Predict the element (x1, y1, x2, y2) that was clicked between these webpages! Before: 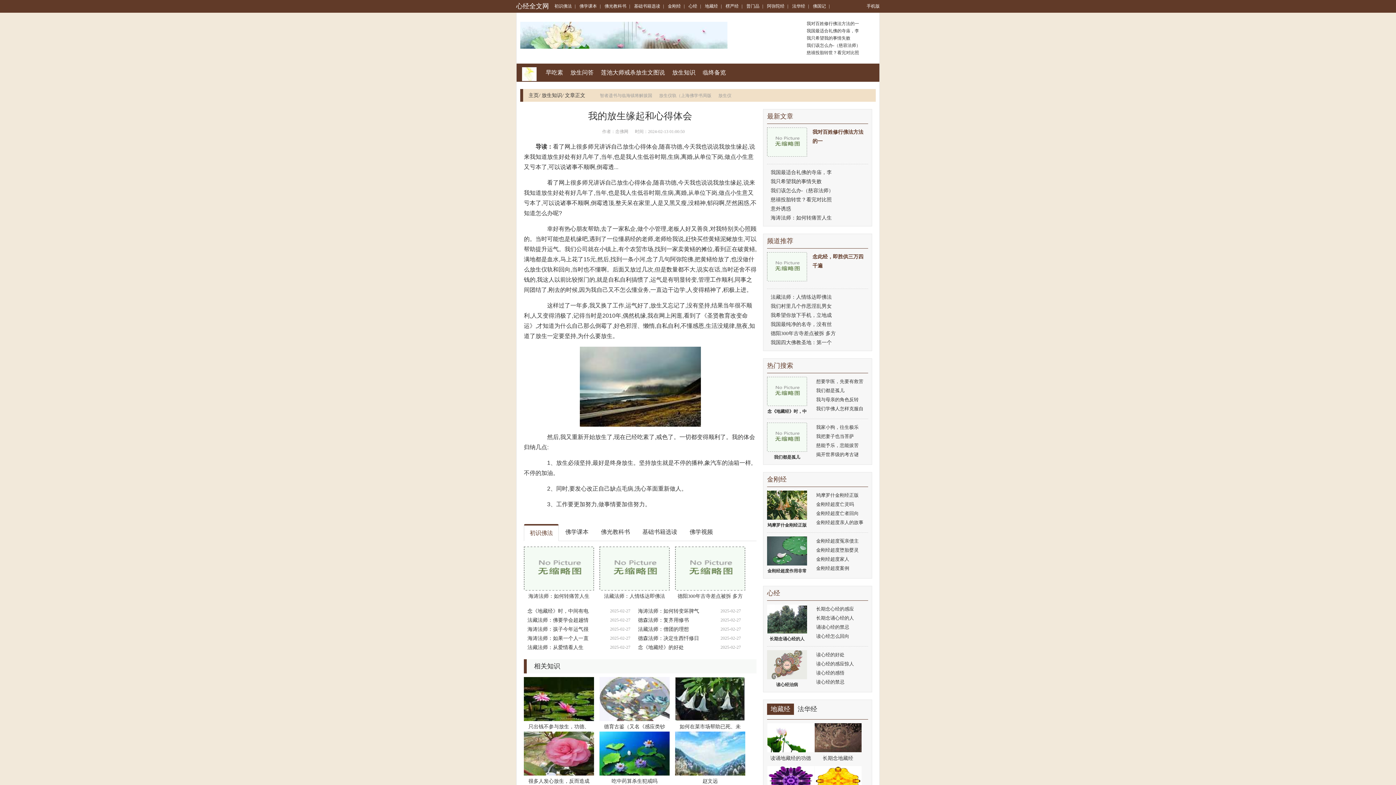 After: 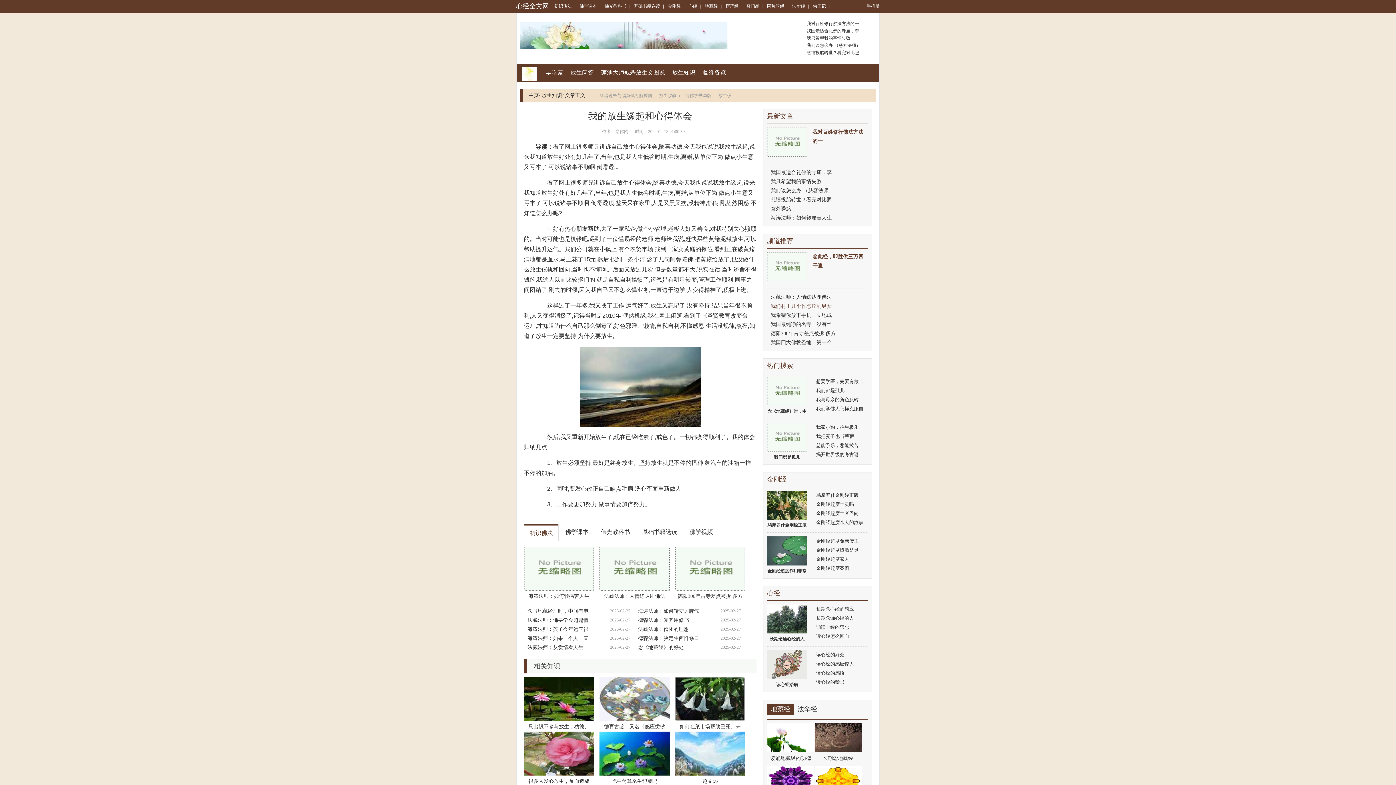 Action: label: 我们村里几个作恶淫乱男女 bbox: (767, 301, 868, 310)